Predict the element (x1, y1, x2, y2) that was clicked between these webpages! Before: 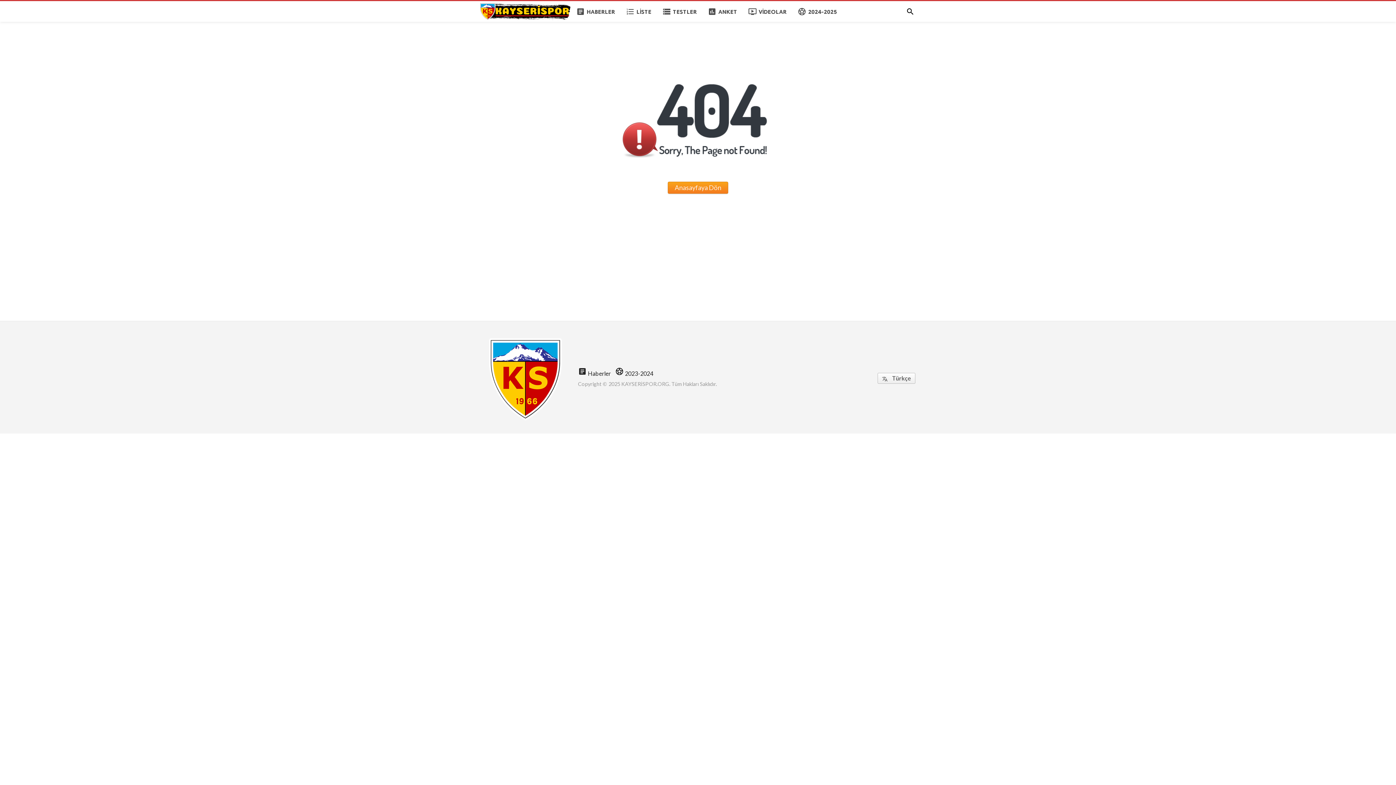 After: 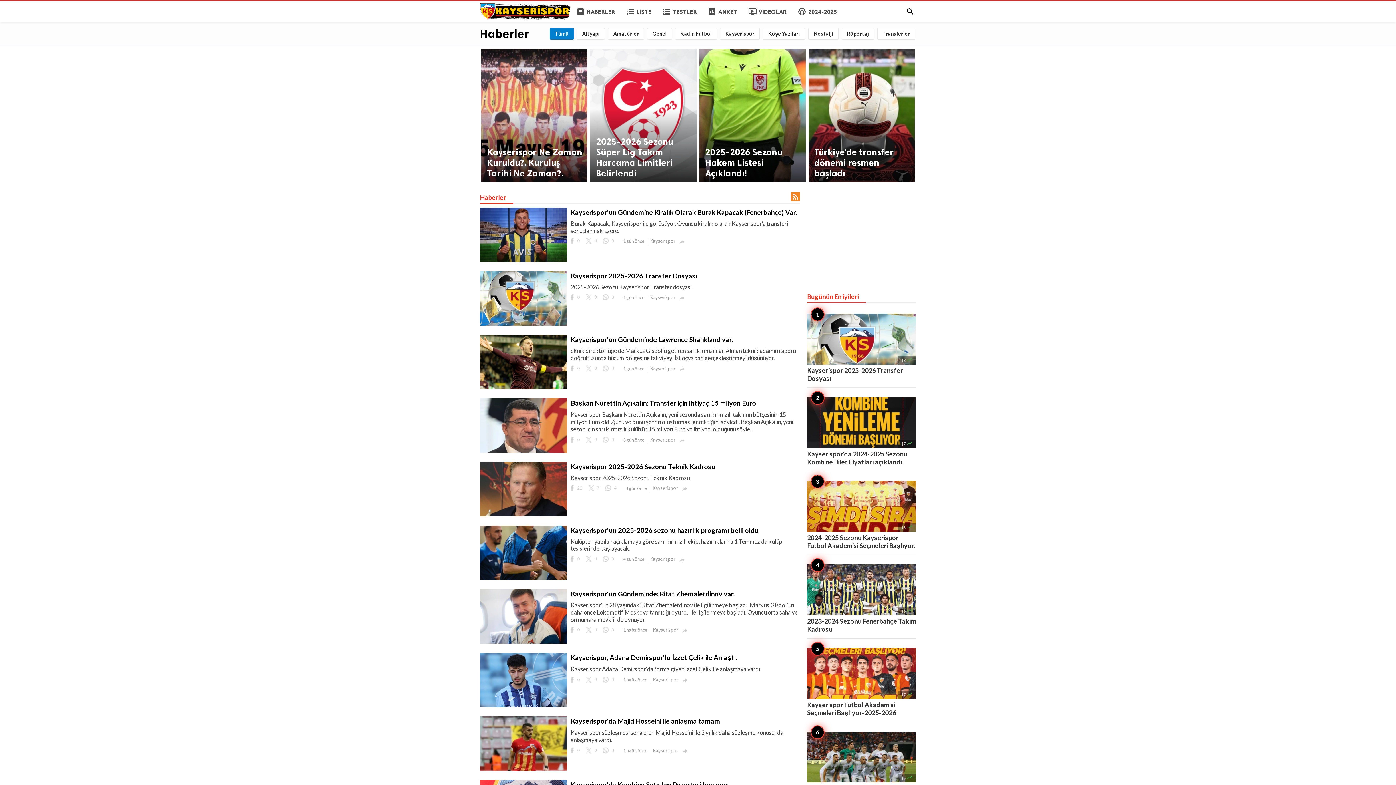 Action: label: article
HABERLER bbox: (570, 1, 620, 22)